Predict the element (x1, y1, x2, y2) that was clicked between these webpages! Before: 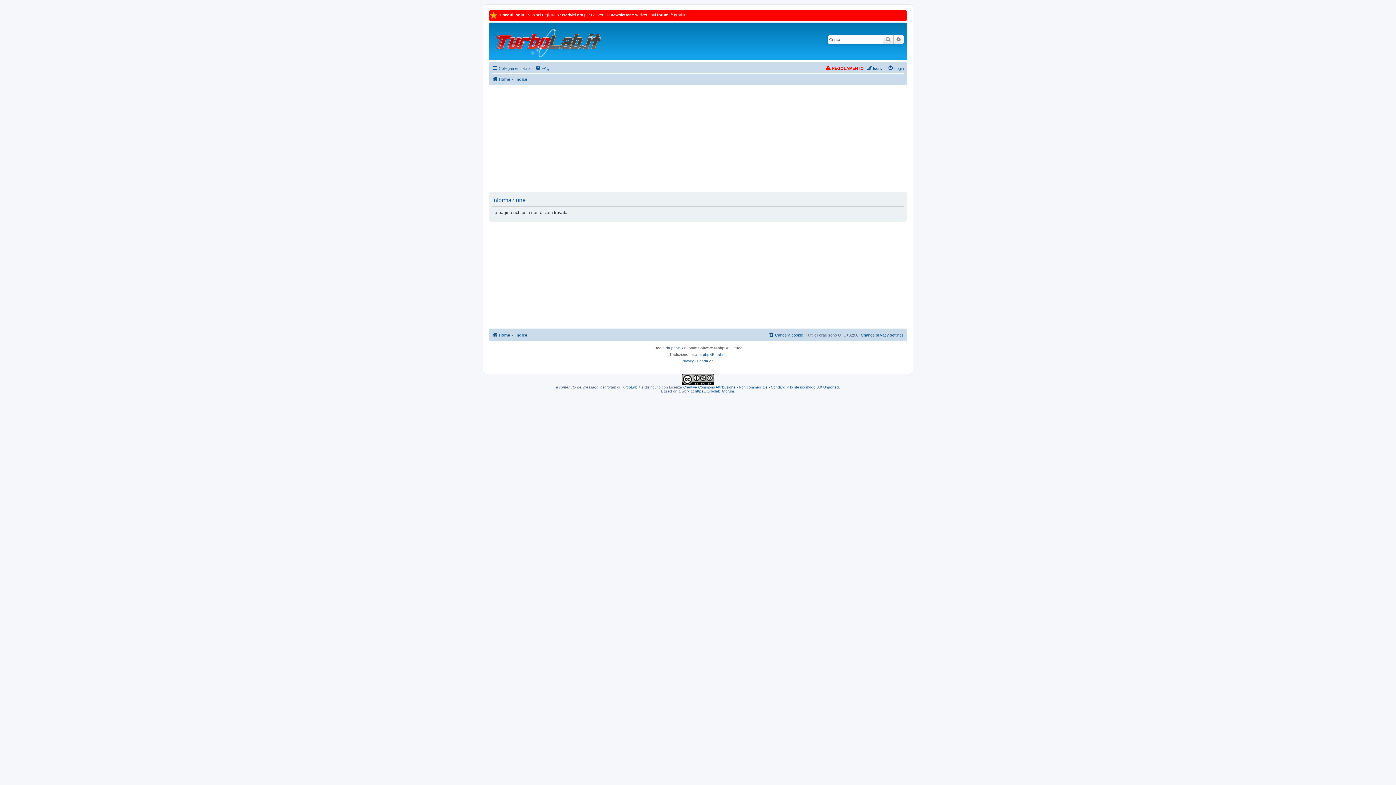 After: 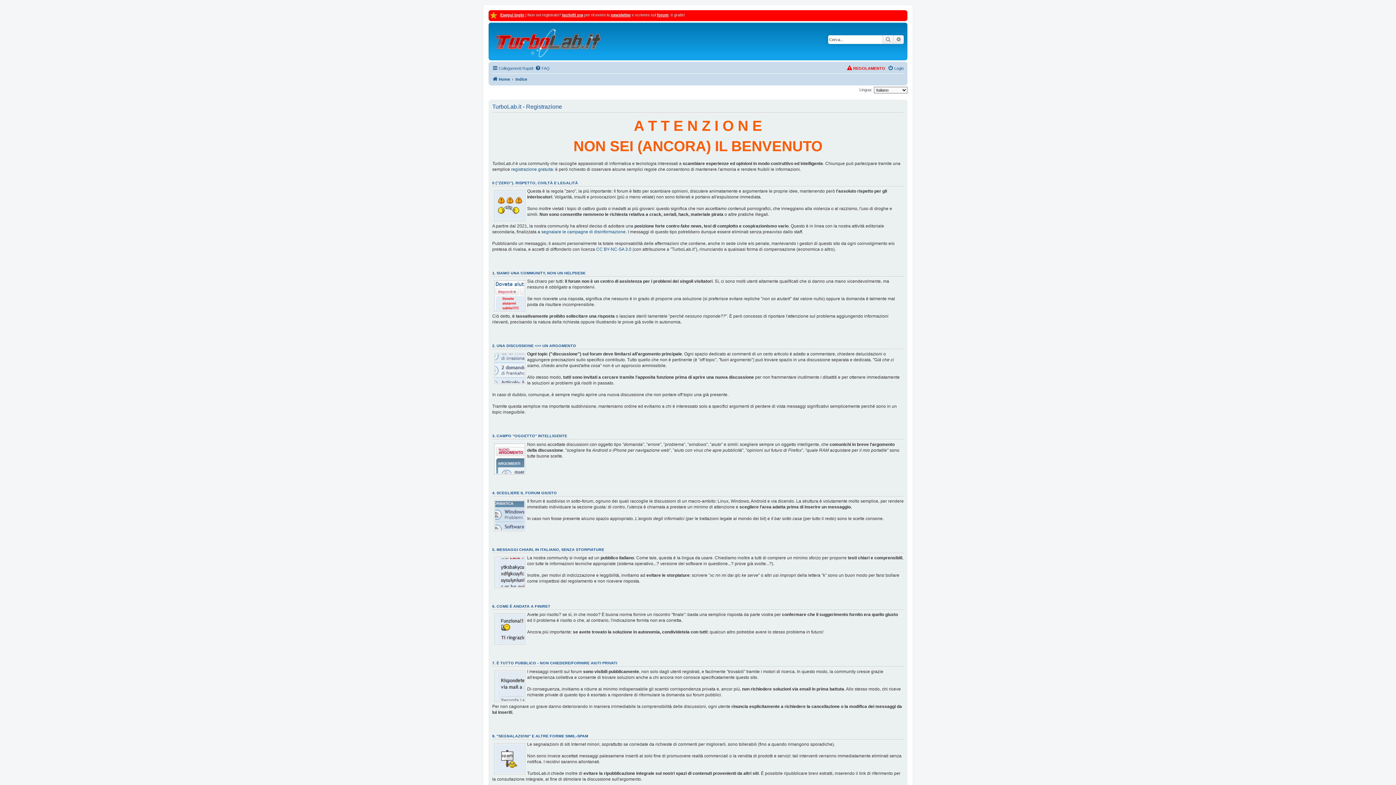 Action: bbox: (866, 64, 885, 72) label: Iscriviti